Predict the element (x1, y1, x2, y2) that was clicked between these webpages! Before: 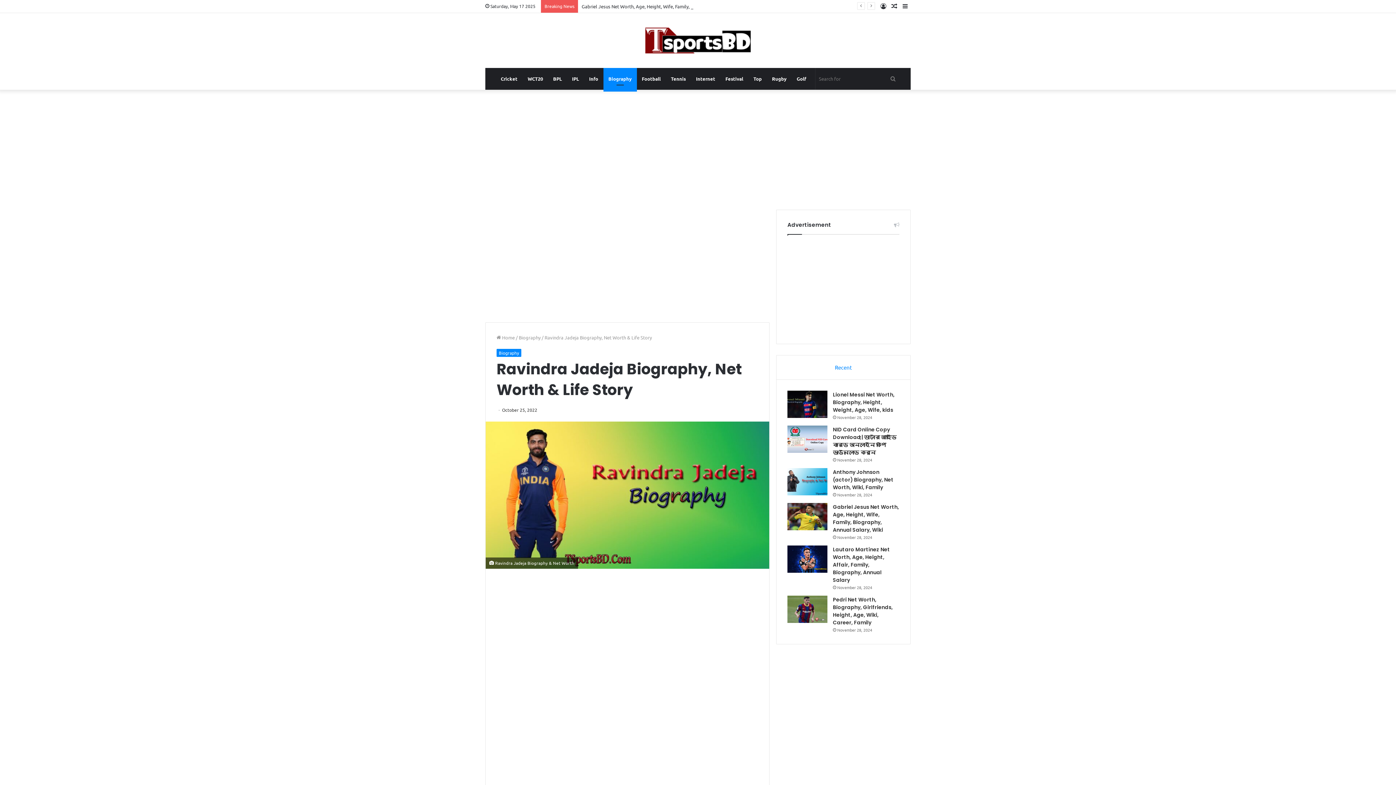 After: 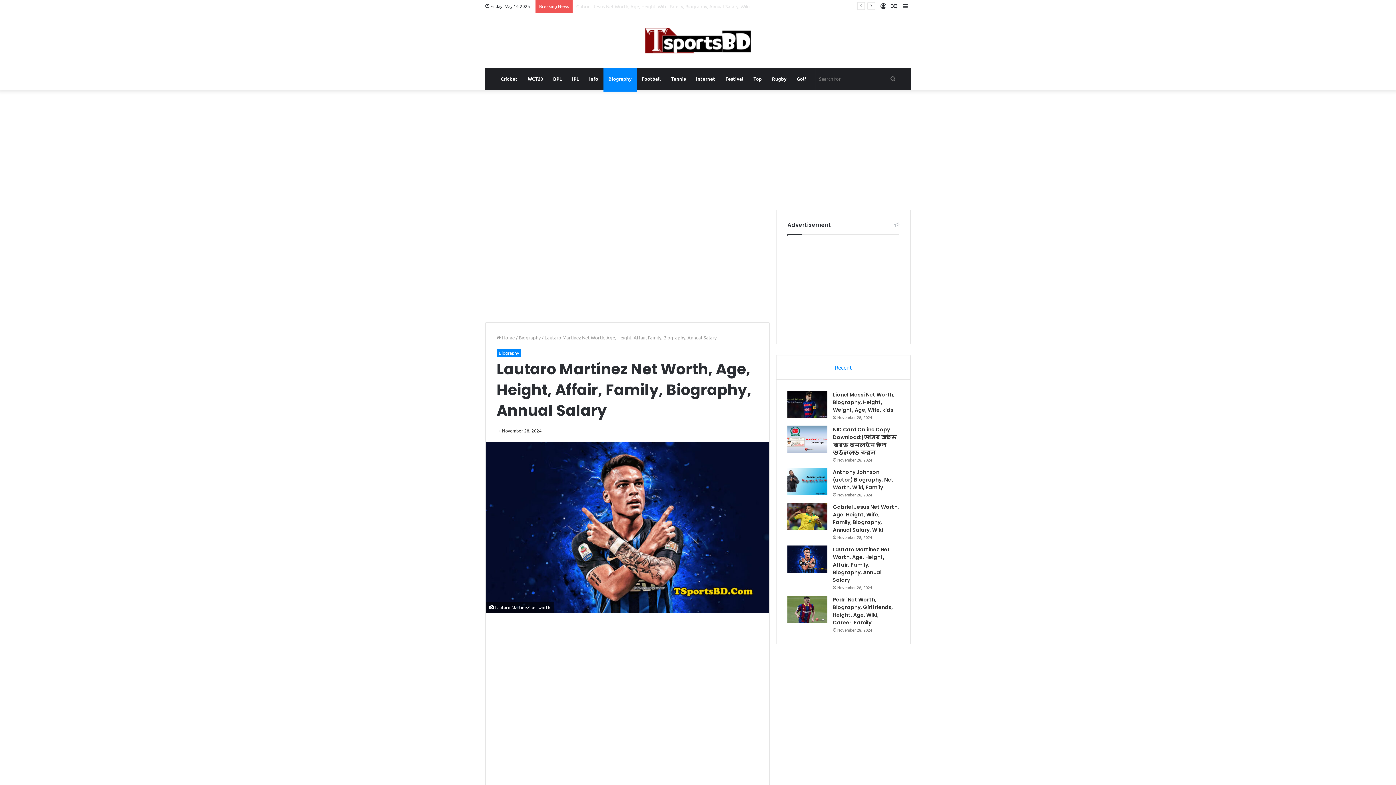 Action: label: Lautaro Martínez Net Worth, Age, Height, Affair, Family, Biography, Annual Salary bbox: (787, 545, 827, 573)